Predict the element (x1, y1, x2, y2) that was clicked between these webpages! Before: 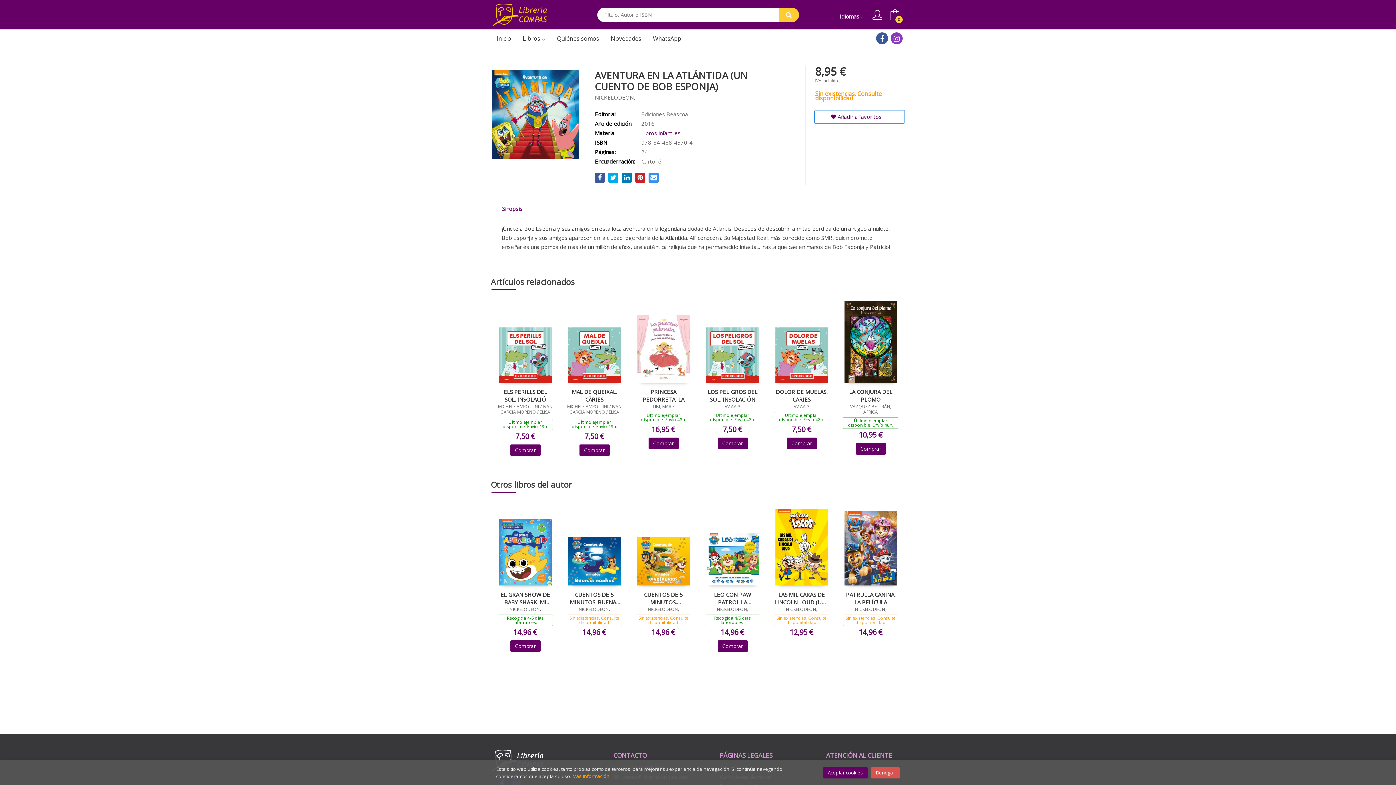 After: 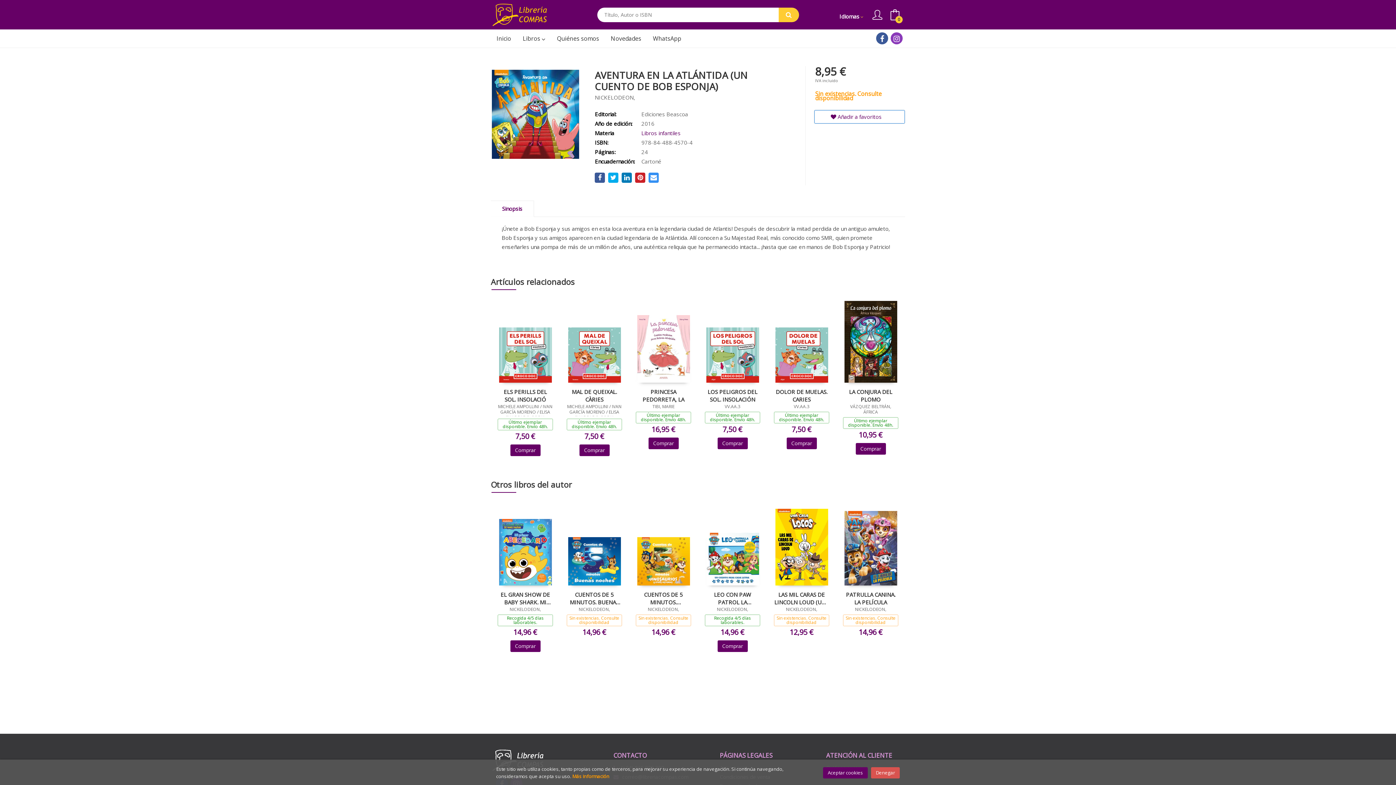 Action: label: 0 bbox: (886, 5, 903, 23)